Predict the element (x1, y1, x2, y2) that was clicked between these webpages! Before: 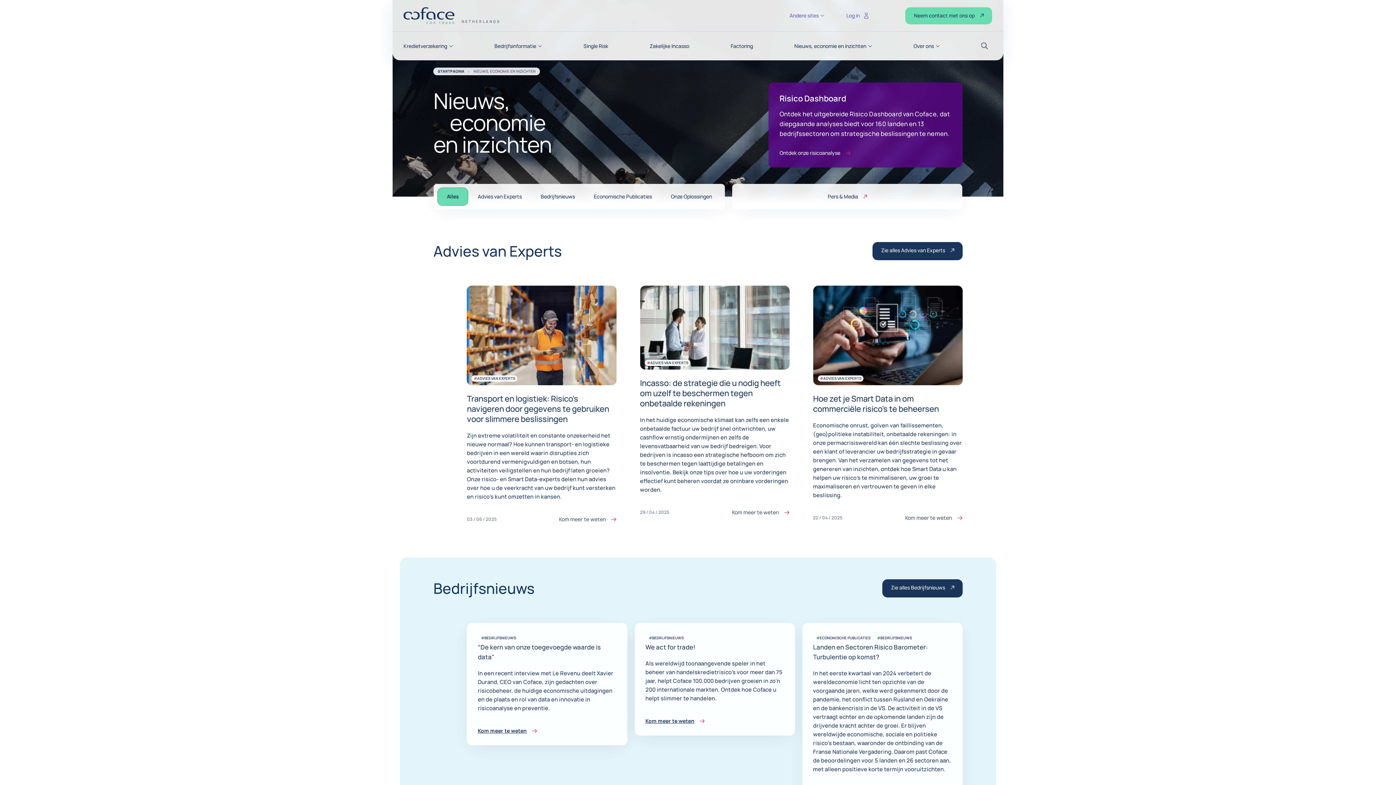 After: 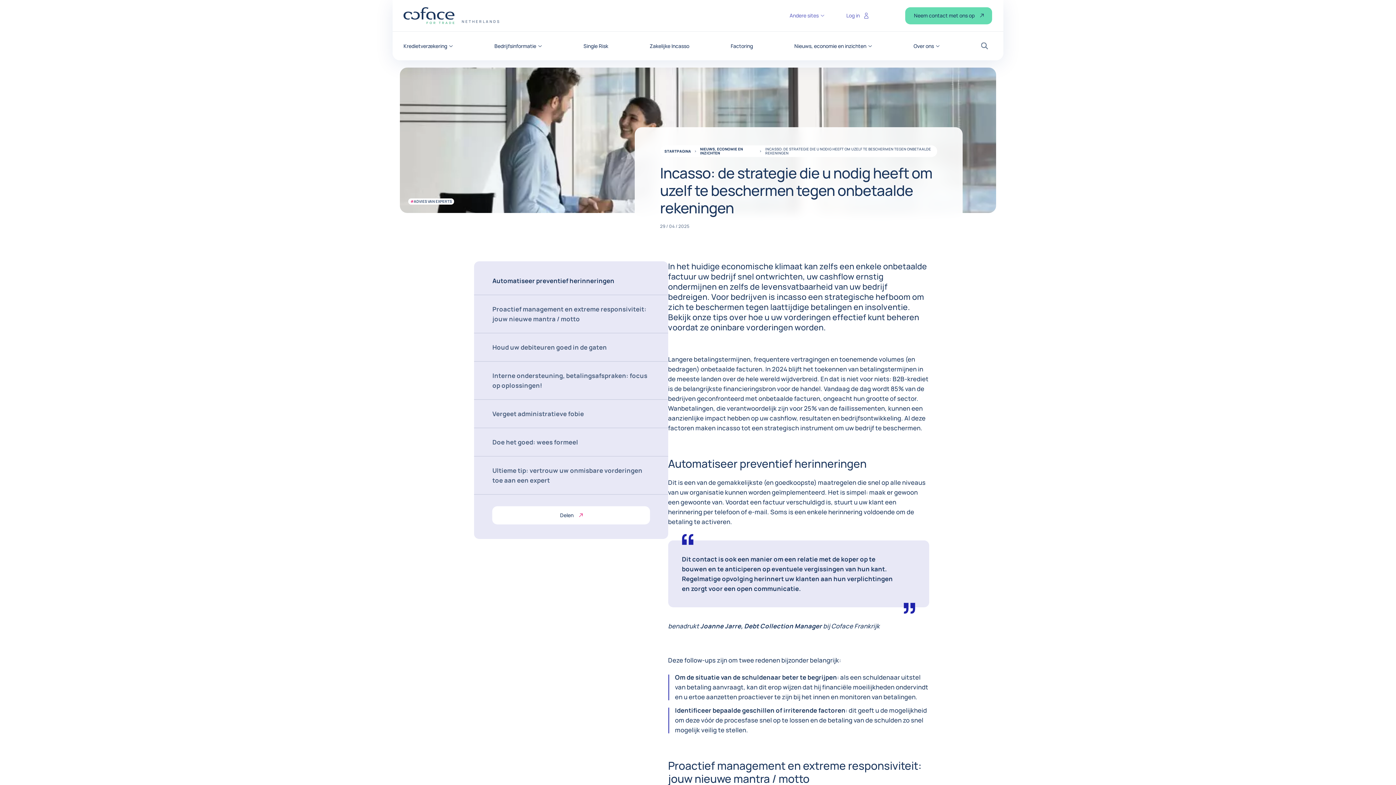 Action: label: Incasso: de strategie die u nodig heeft om uzelf te beschermen tegen onbetaalde rekeningen bbox: (640, 377, 780, 408)